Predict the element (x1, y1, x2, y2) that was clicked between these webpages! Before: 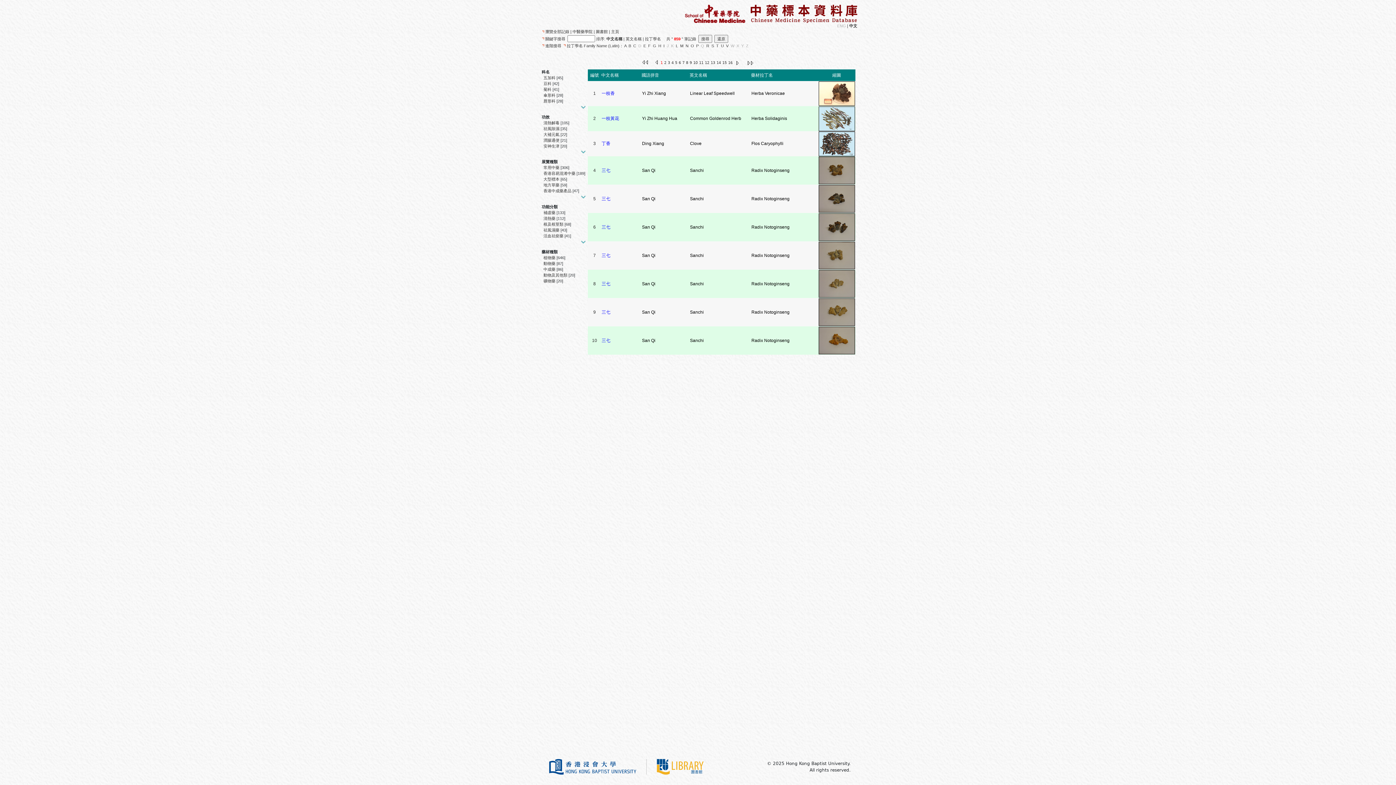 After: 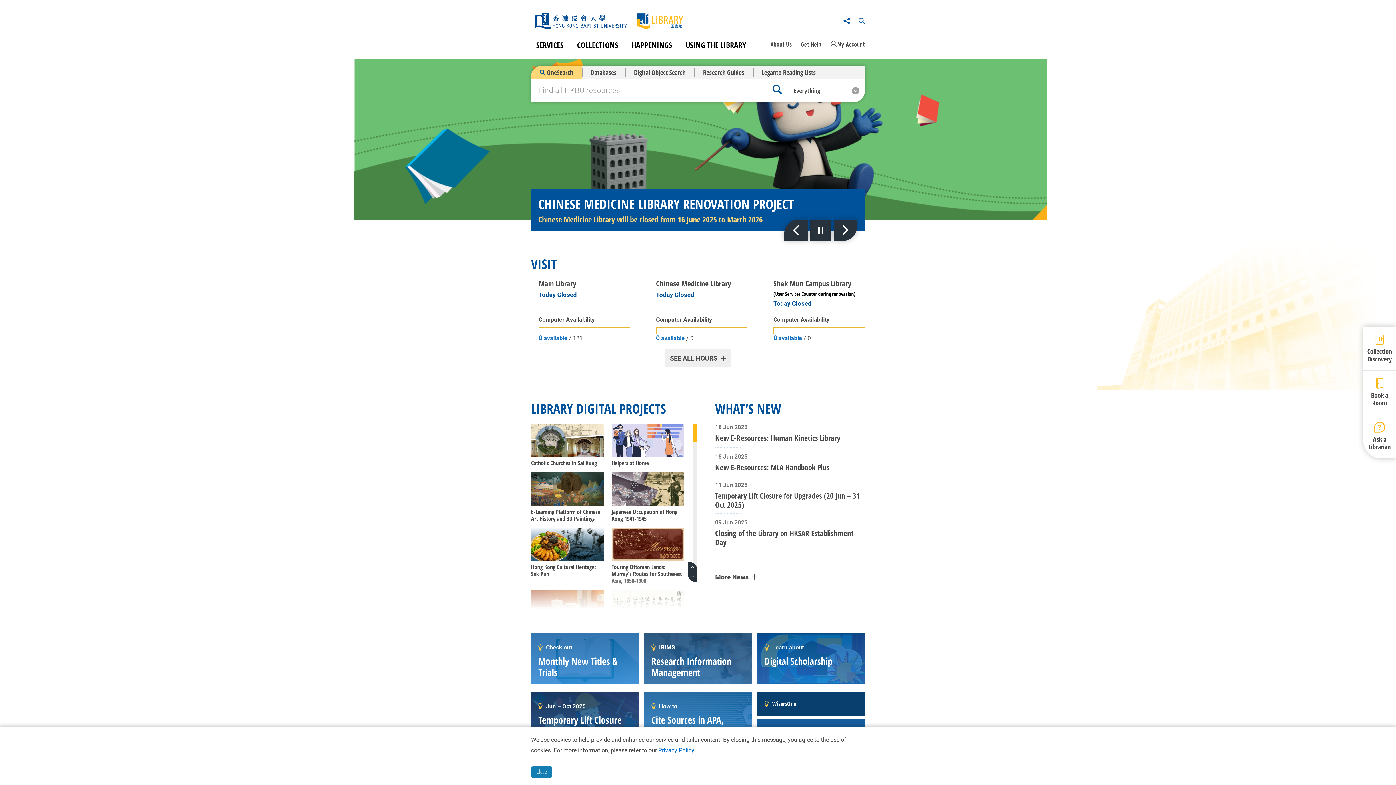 Action: bbox: (596, 29, 608, 33) label: 圖書館